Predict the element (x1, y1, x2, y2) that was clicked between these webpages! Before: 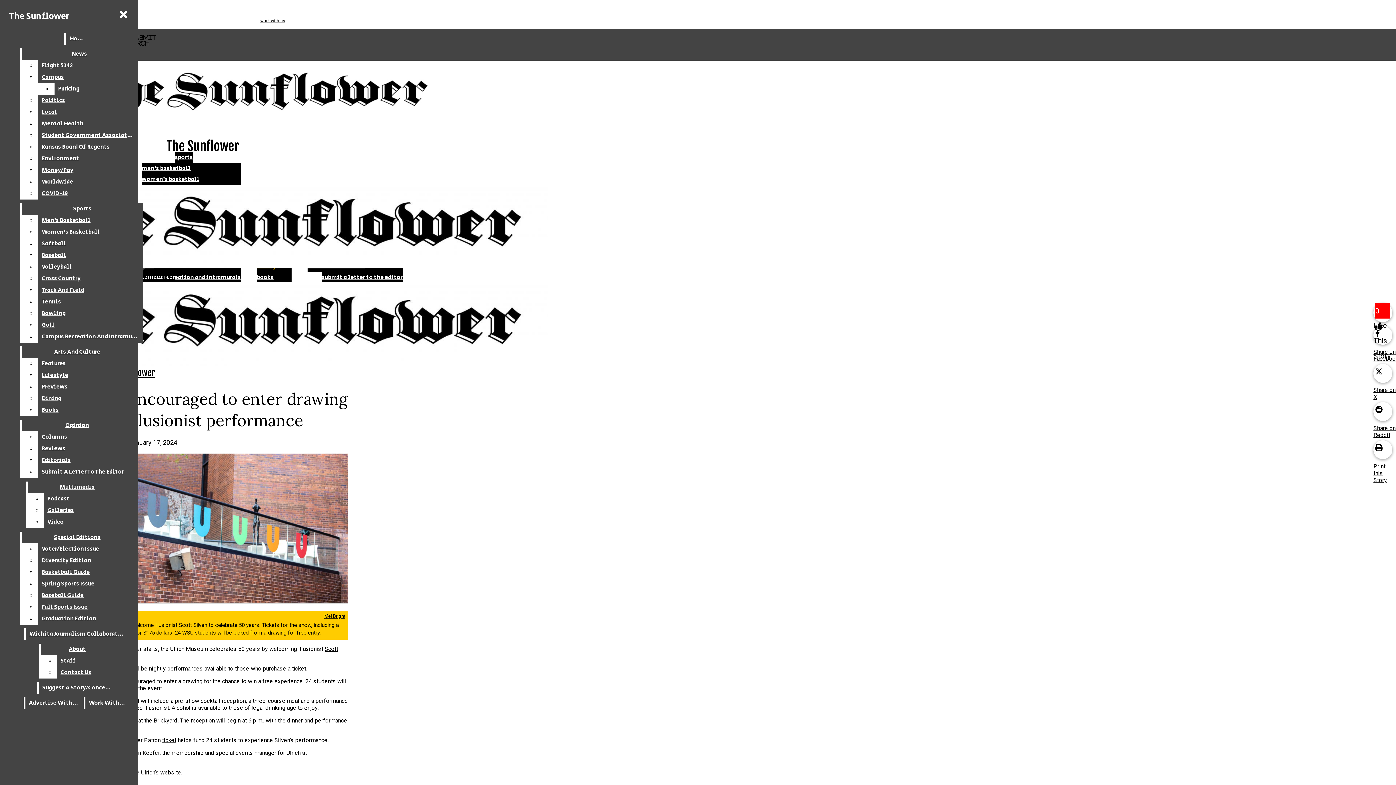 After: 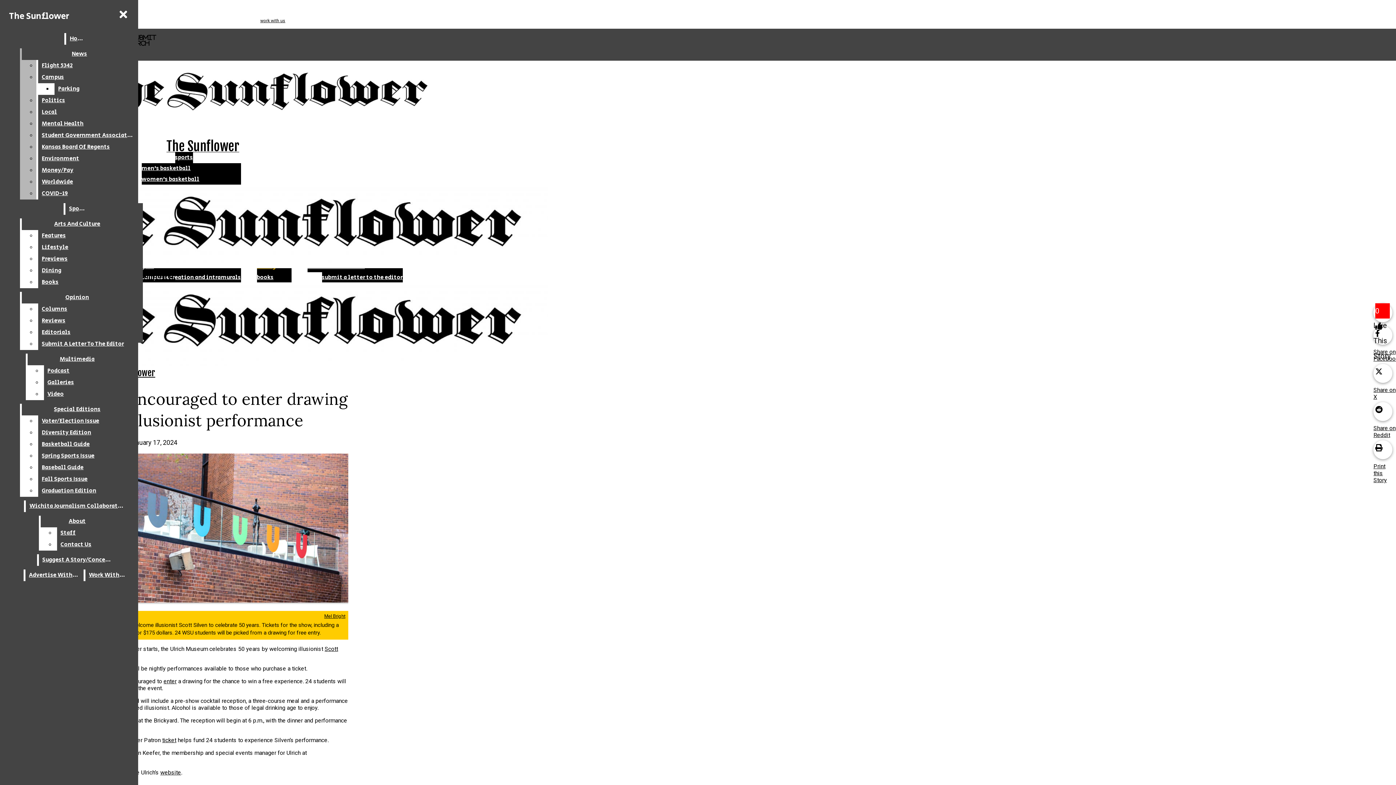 Action: bbox: (38, 129, 137, 141) label: Student Government Association